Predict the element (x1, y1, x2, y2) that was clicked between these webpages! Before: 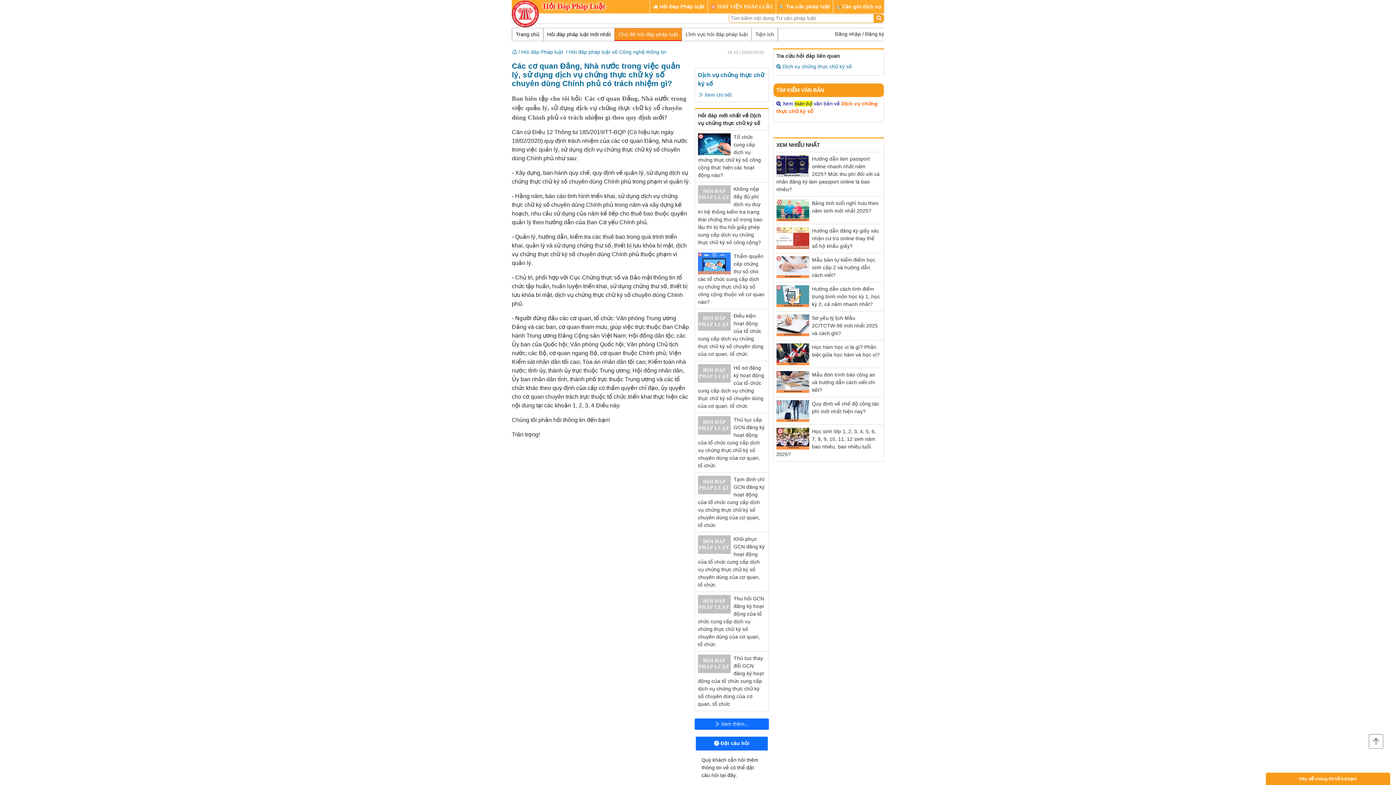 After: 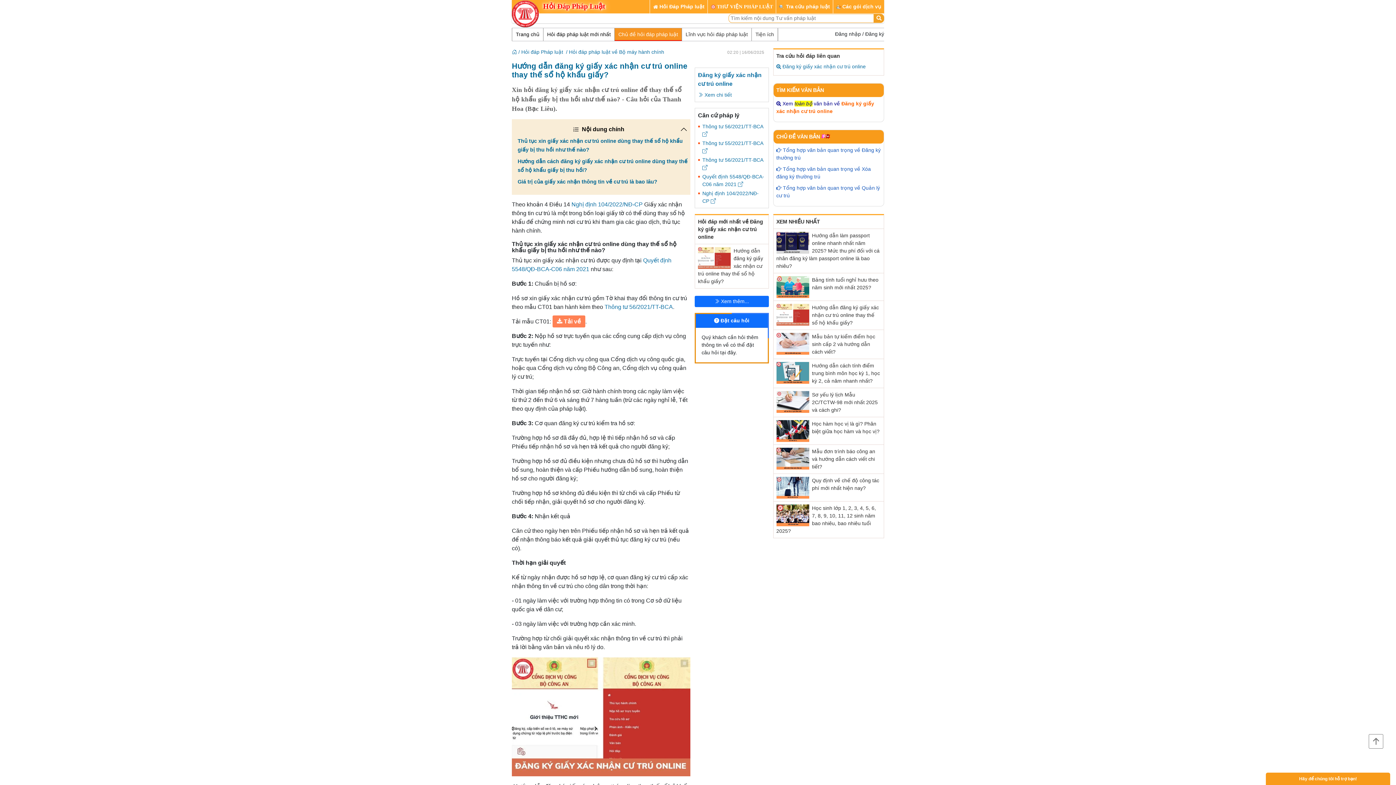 Action: bbox: (773, 224, 883, 253) label: Hướng dẫn đăng ký giấy xác nhận cư trú online thay thế sổ hộ khẩu giấy?